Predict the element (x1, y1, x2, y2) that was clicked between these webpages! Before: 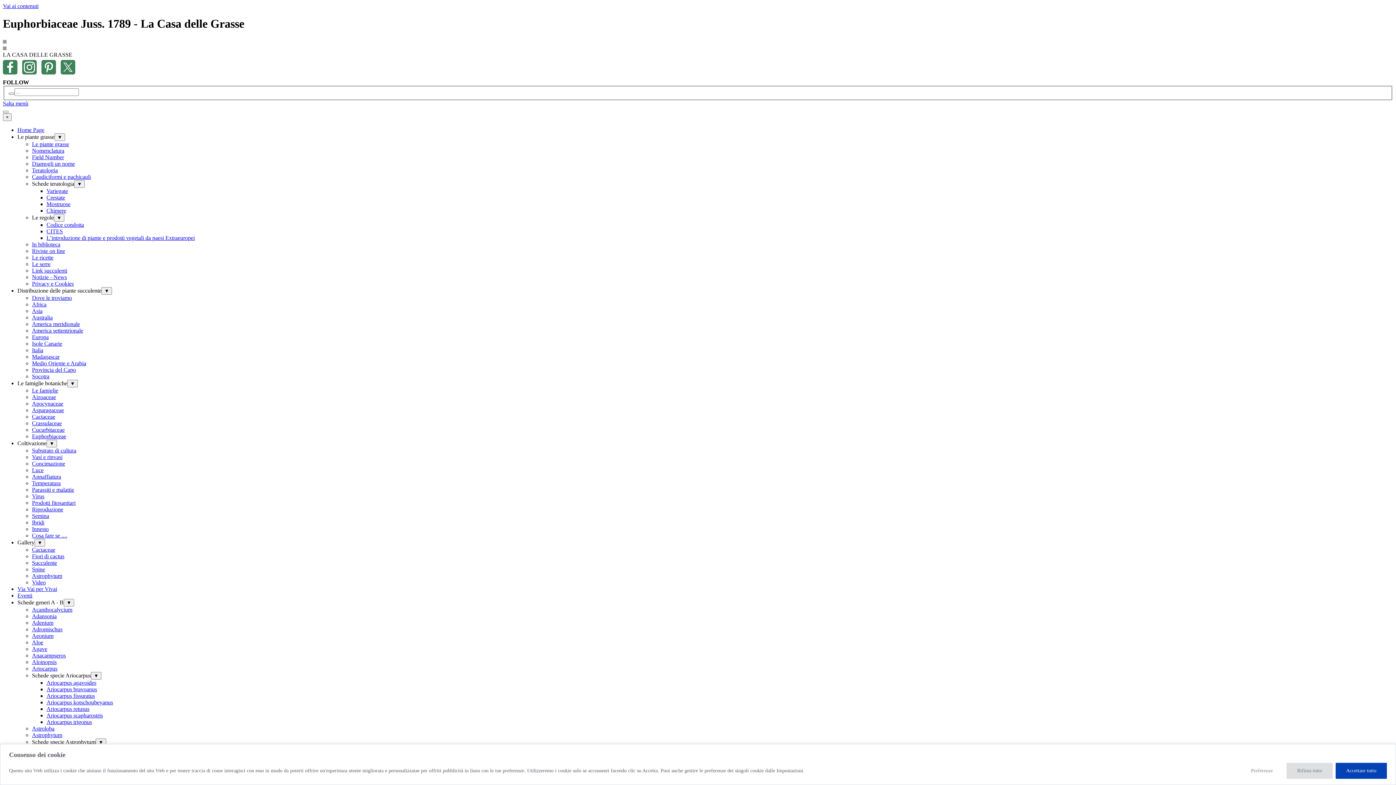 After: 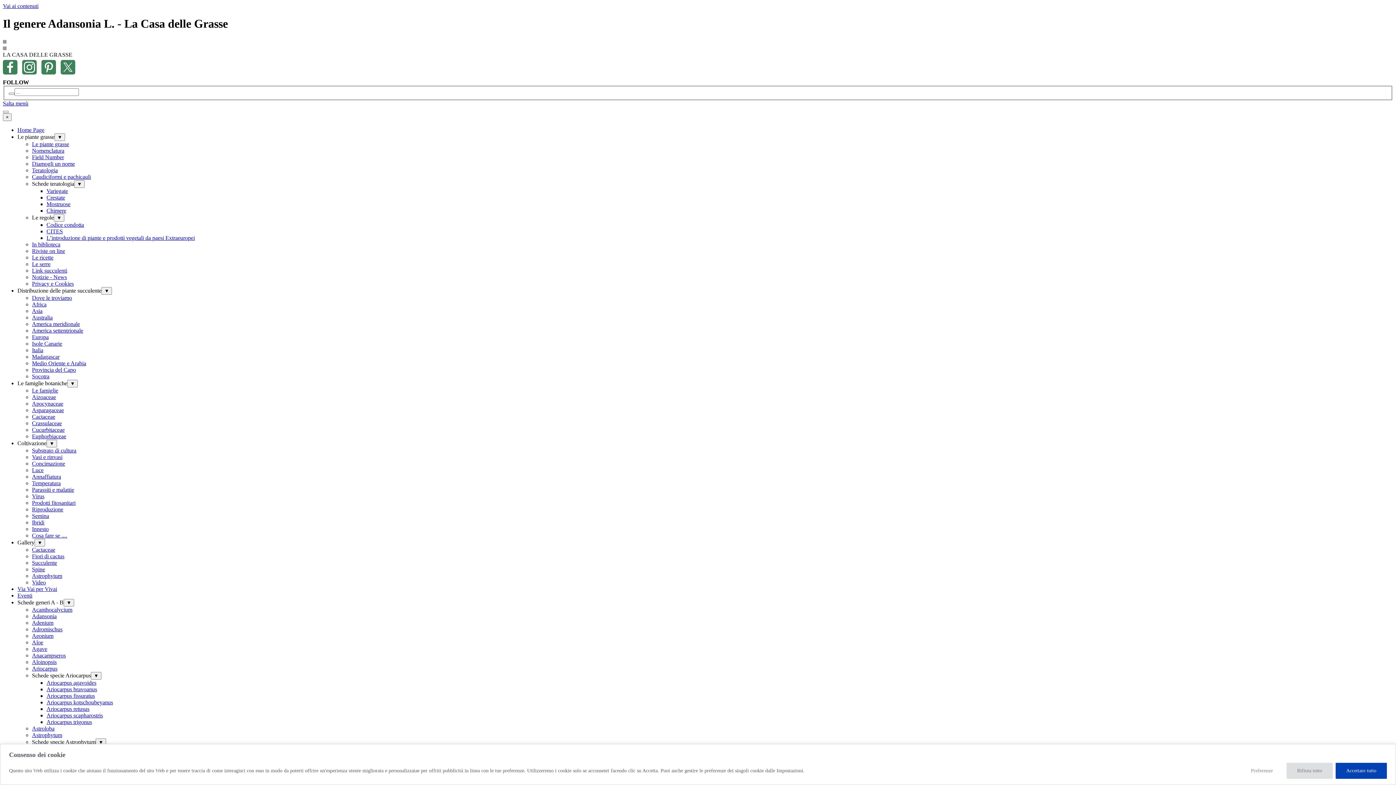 Action: bbox: (32, 613, 56, 619) label: Adansonia